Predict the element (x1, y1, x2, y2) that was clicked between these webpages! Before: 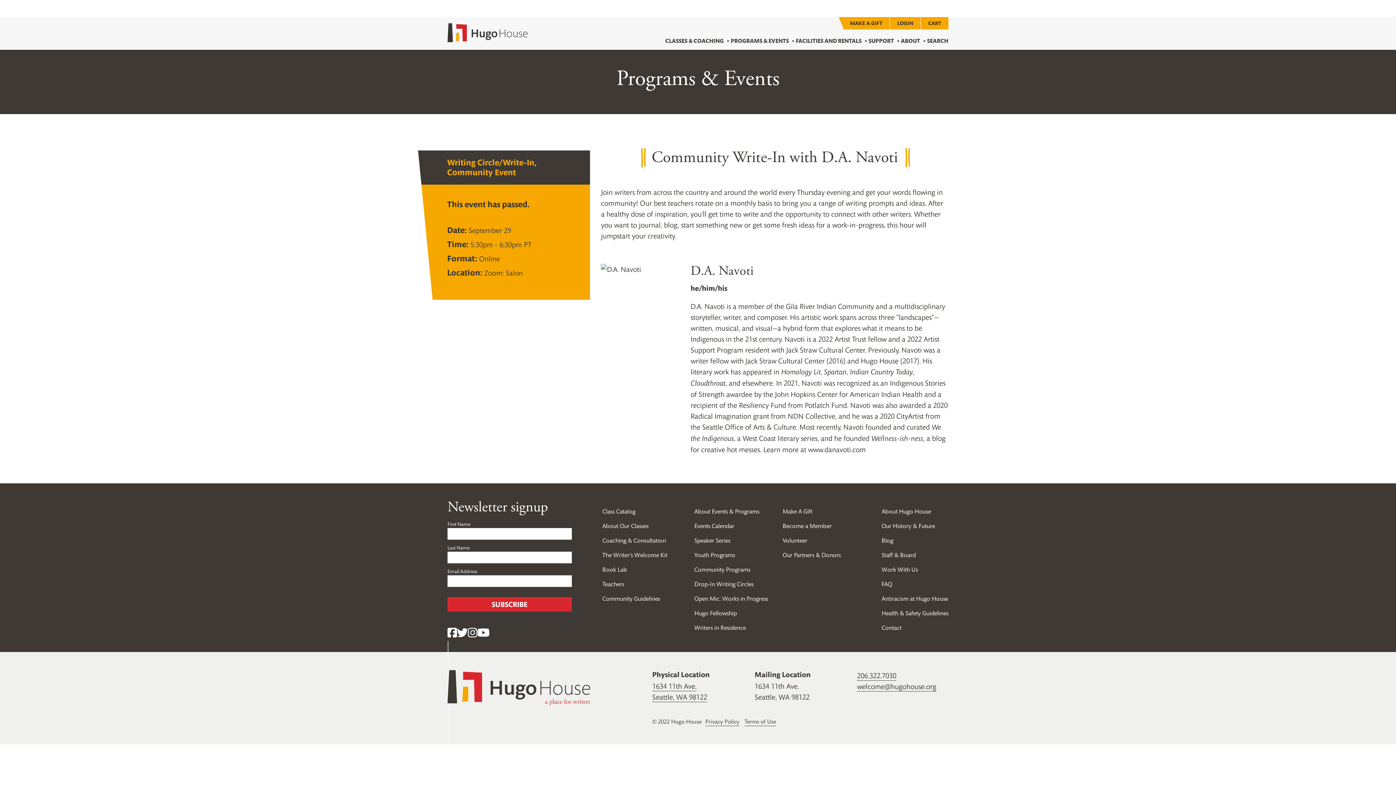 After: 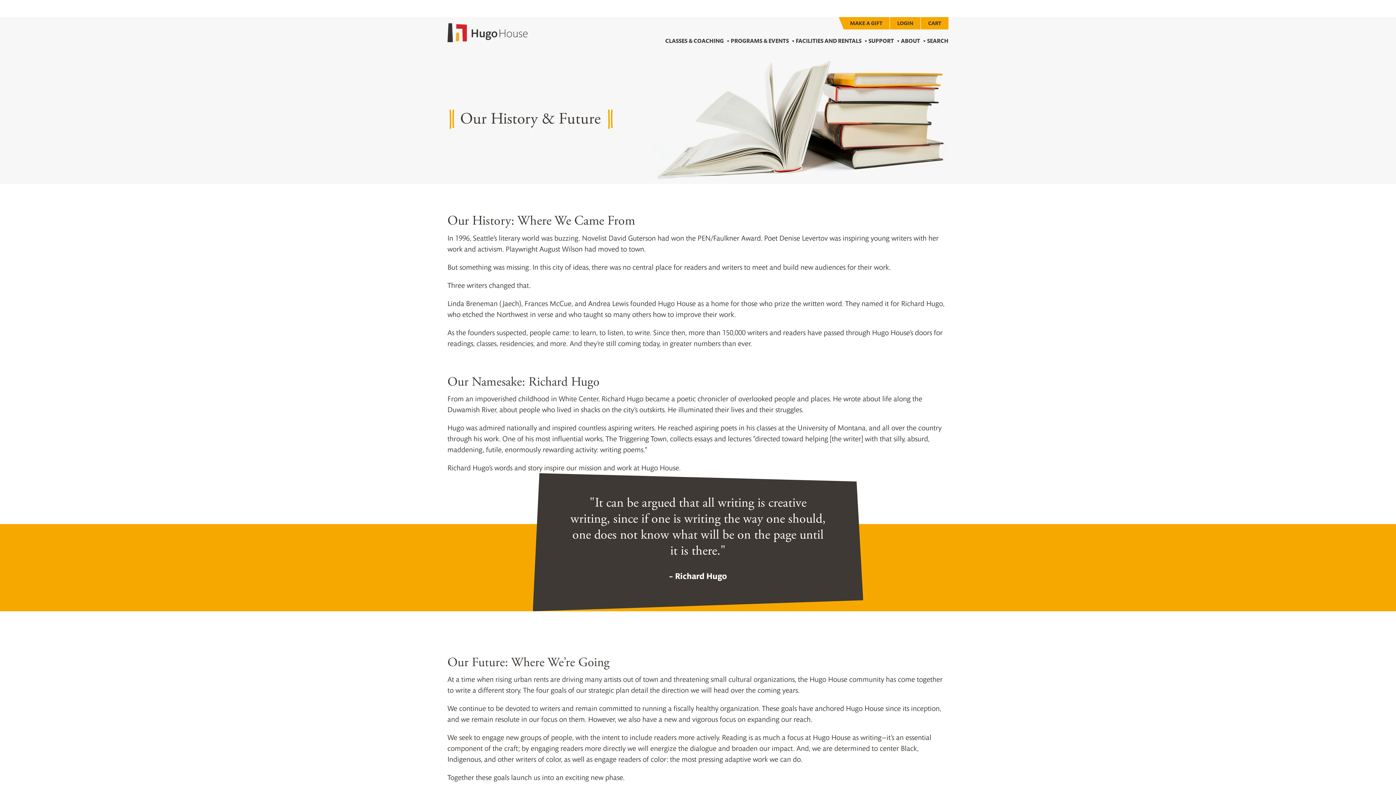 Action: label: Our History & Future bbox: (881, 522, 935, 530)